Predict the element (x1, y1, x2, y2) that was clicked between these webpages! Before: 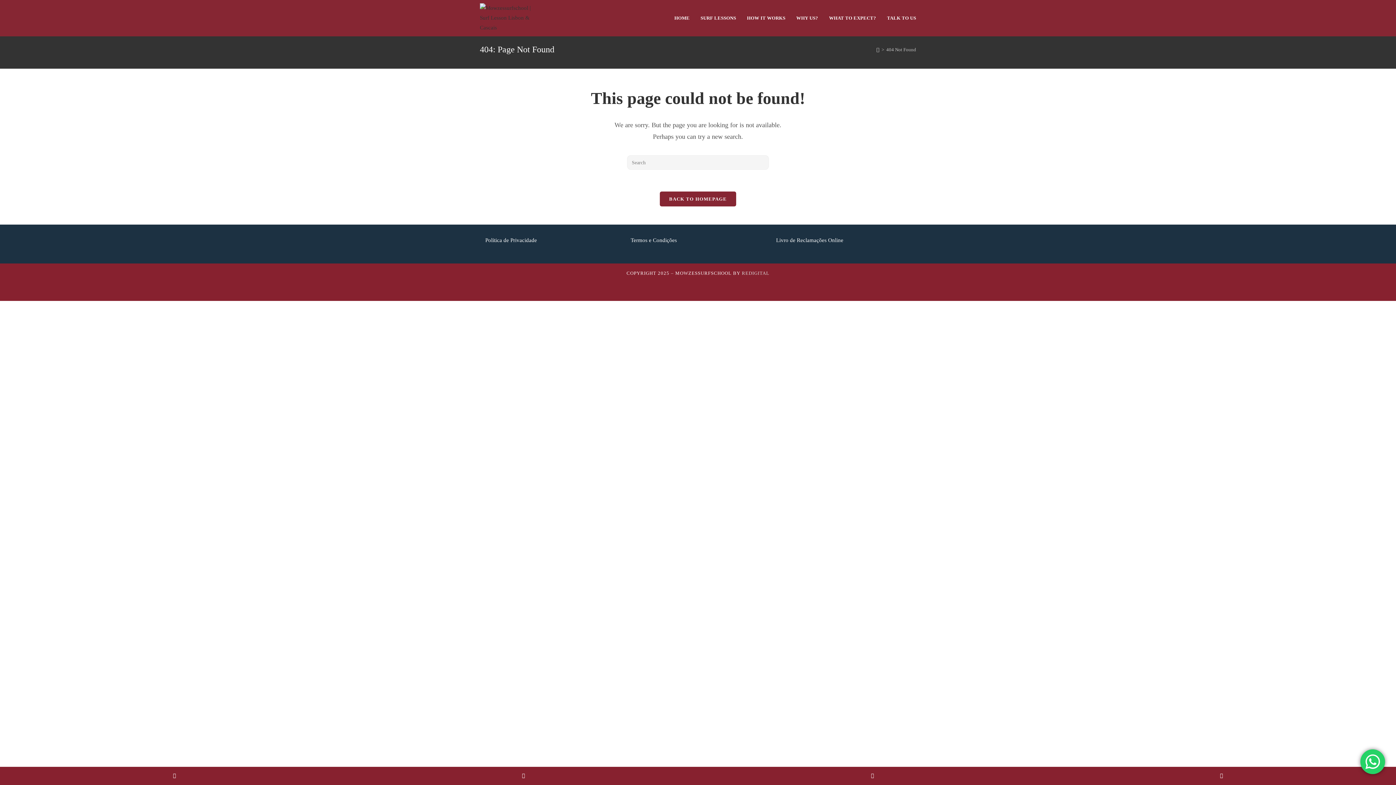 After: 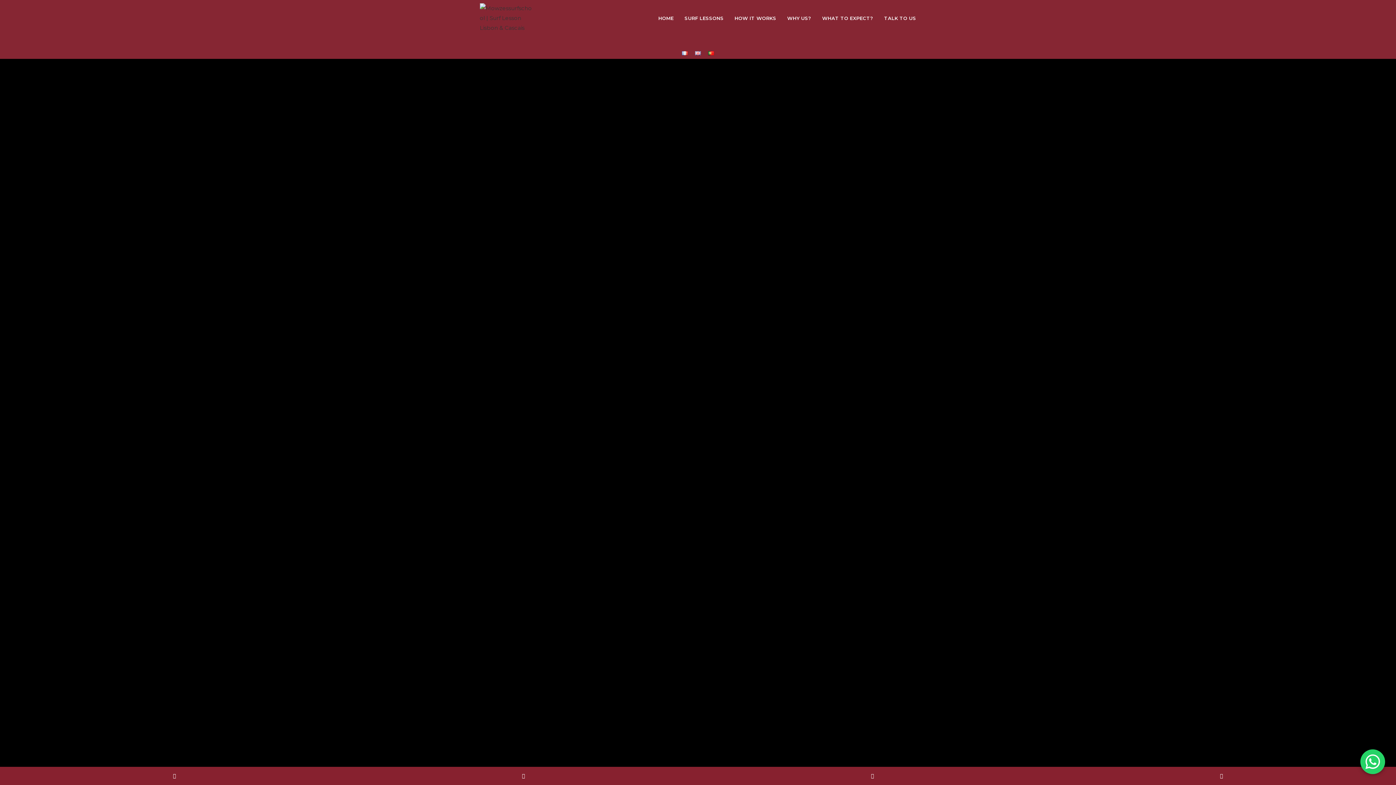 Action: bbox: (876, 46, 879, 52) label: Home